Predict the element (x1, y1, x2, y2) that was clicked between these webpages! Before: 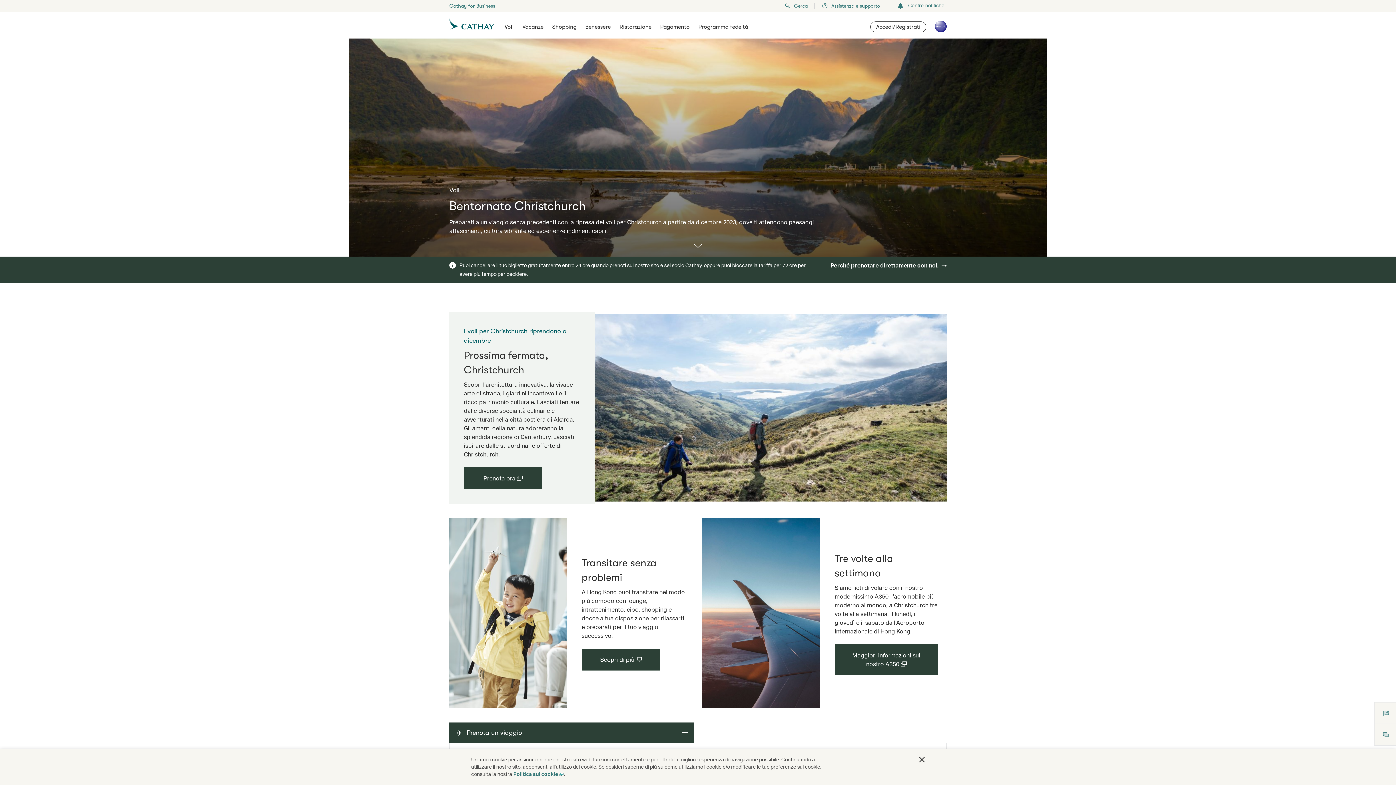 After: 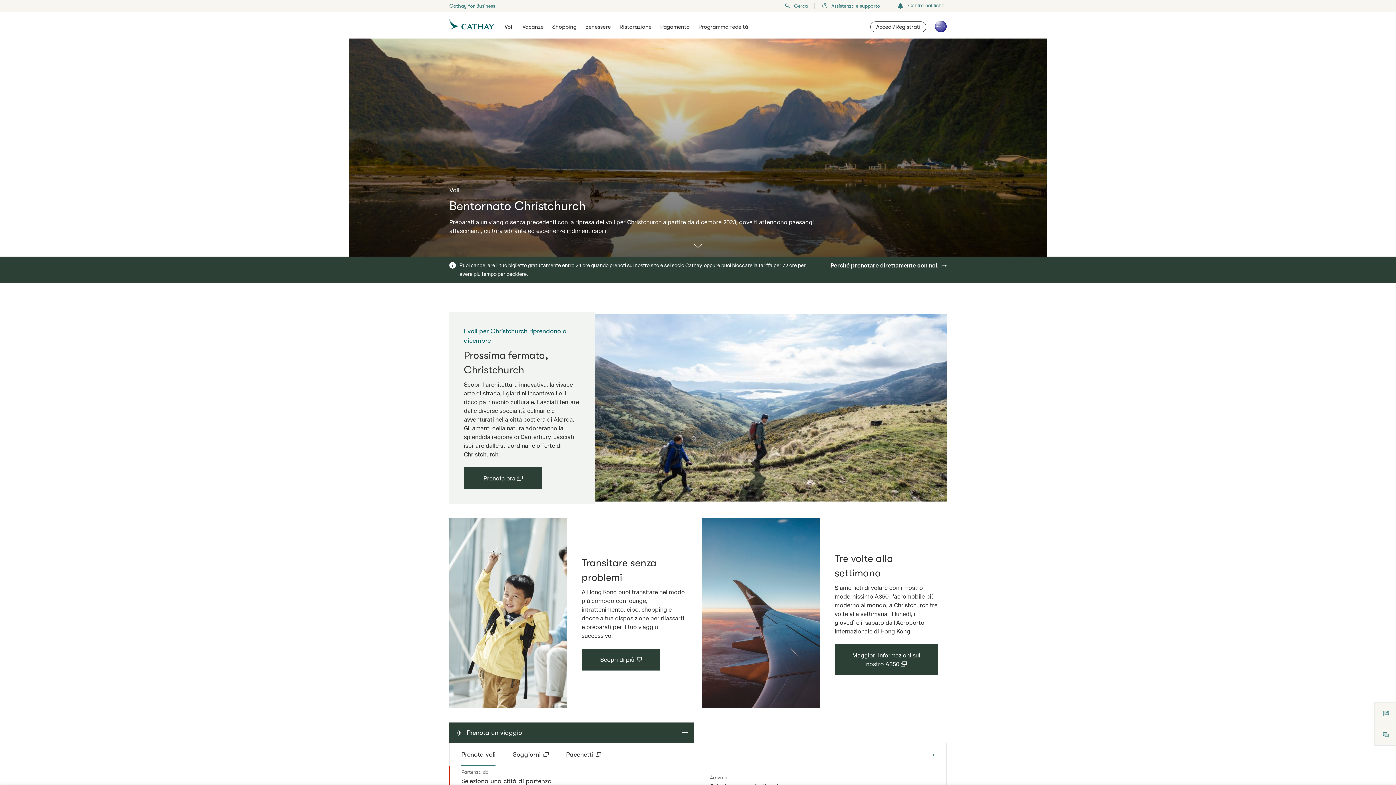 Action: bbox: (919, 757, 925, 762) label: Chiudi